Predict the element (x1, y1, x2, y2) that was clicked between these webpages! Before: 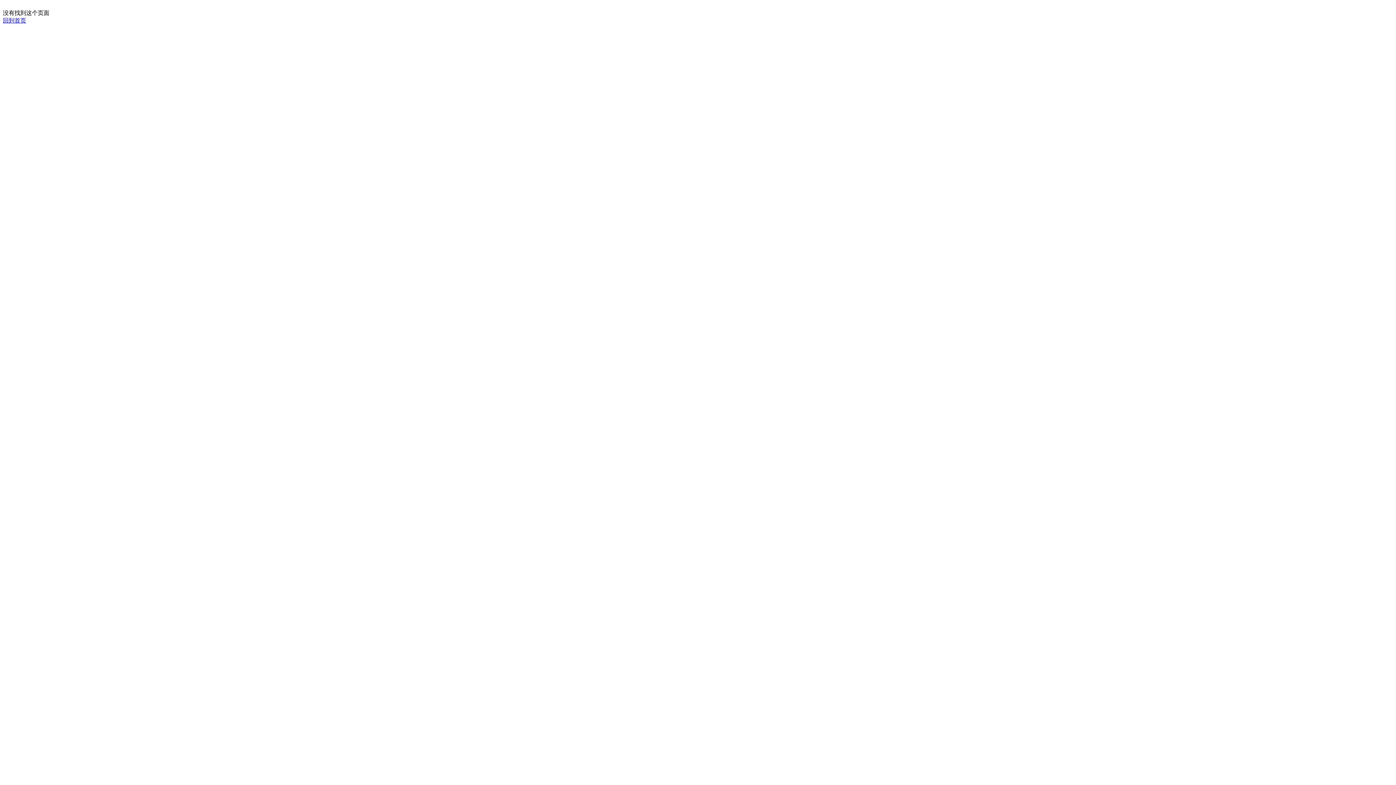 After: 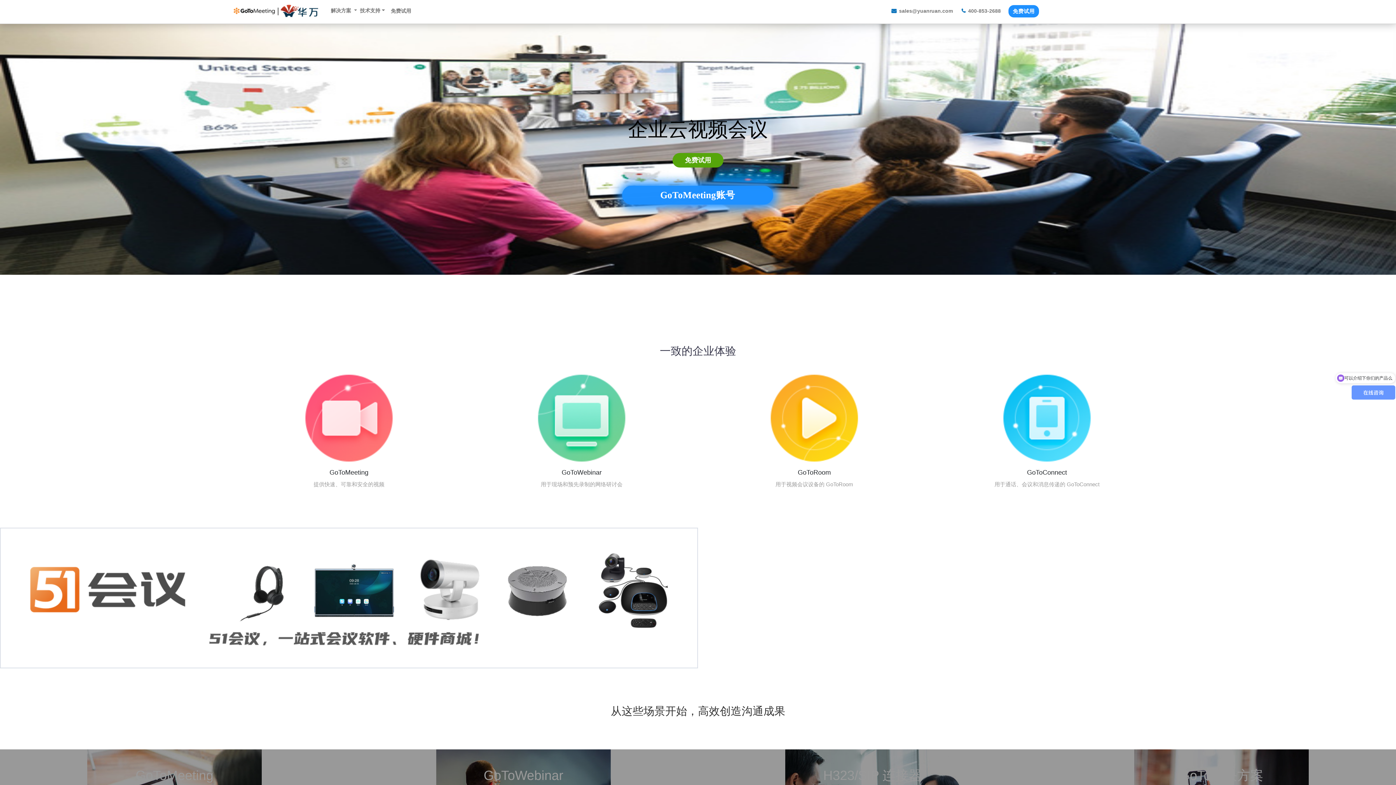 Action: label: 回到首页 bbox: (2, 17, 26, 23)